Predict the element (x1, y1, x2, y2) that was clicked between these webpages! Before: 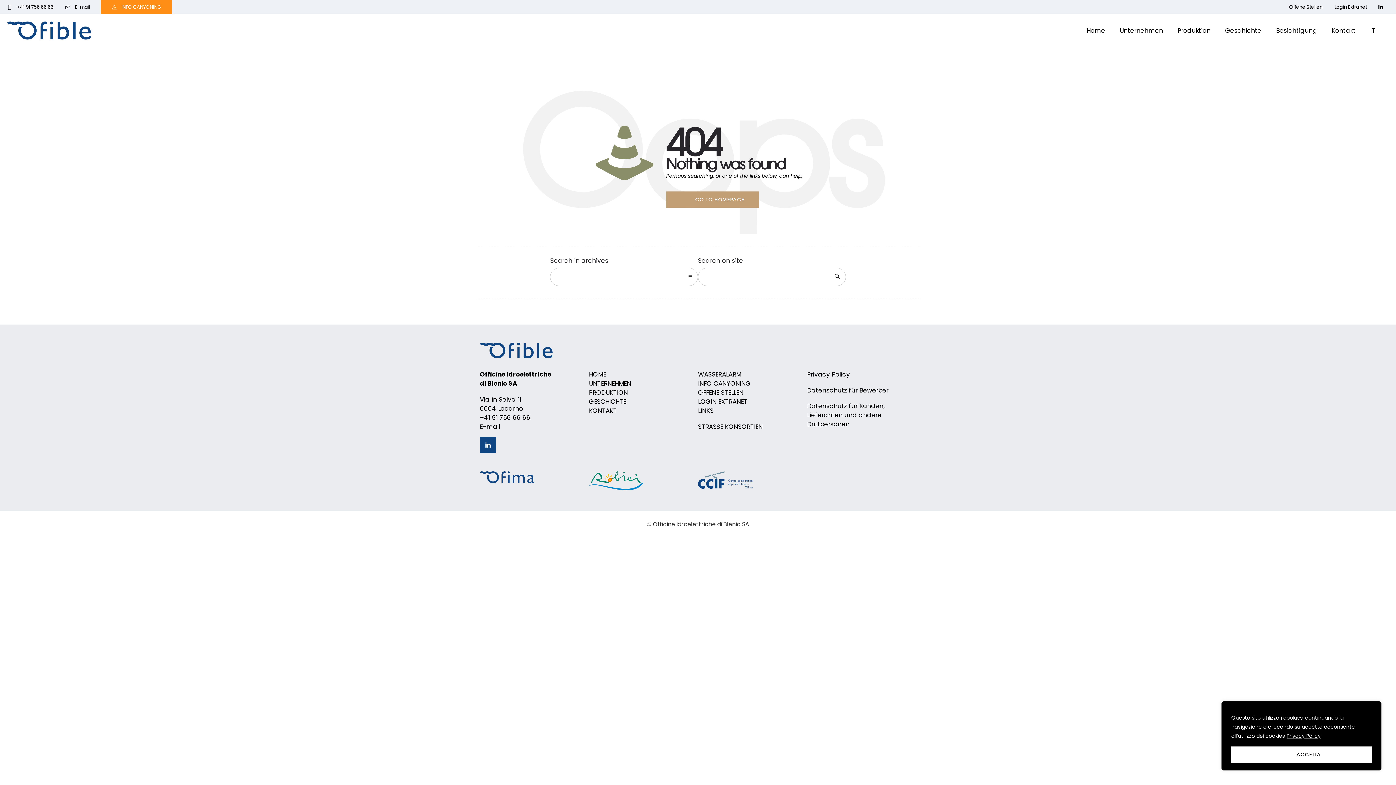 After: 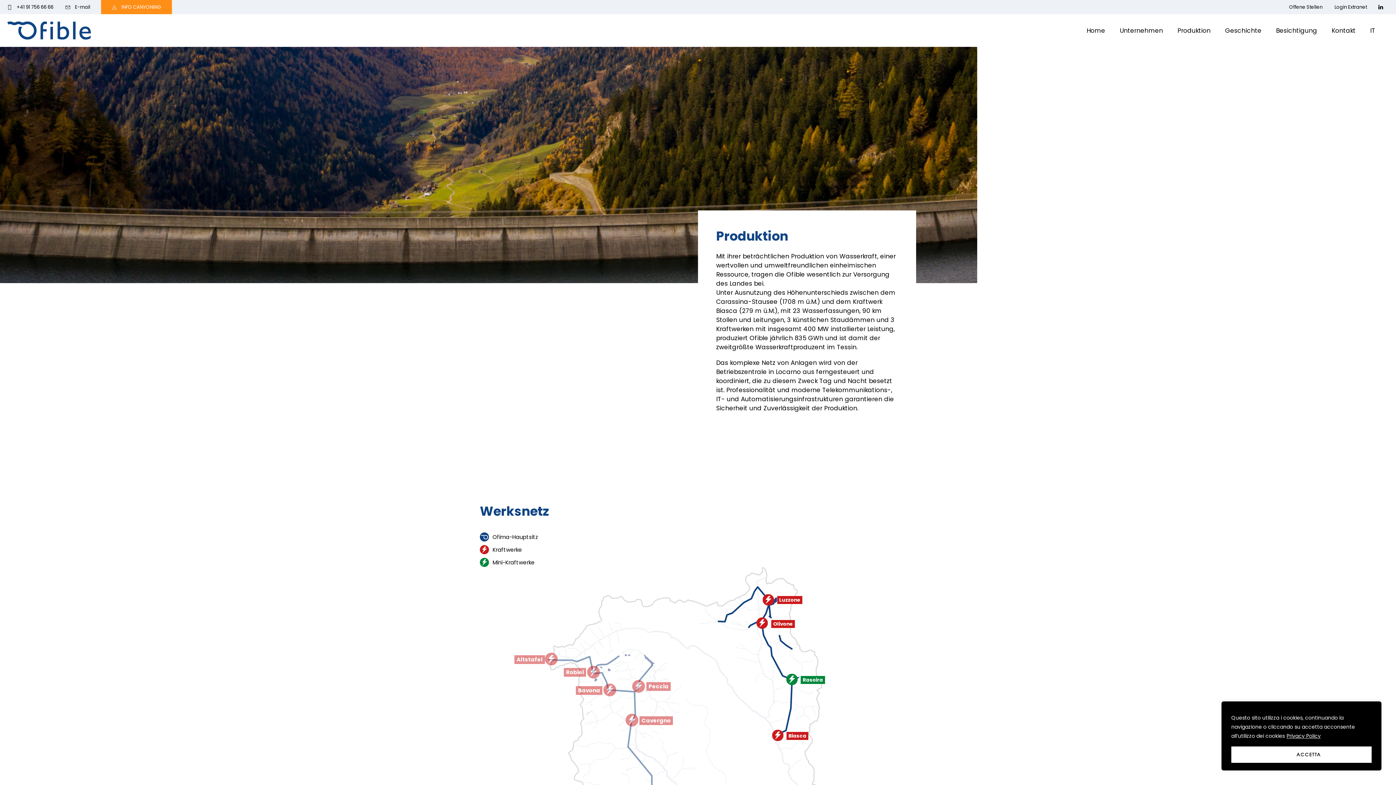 Action: bbox: (1170, 21, 1218, 39) label: Produktion